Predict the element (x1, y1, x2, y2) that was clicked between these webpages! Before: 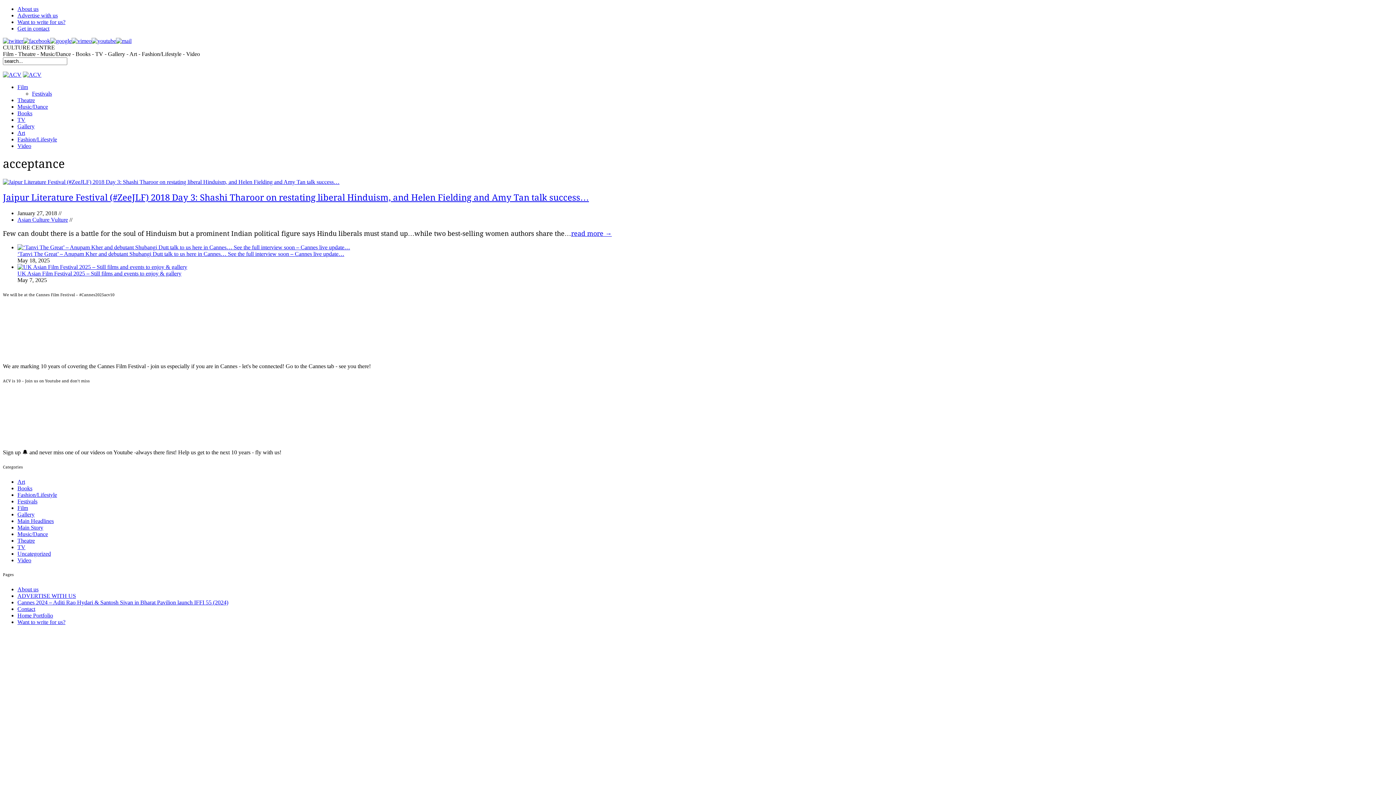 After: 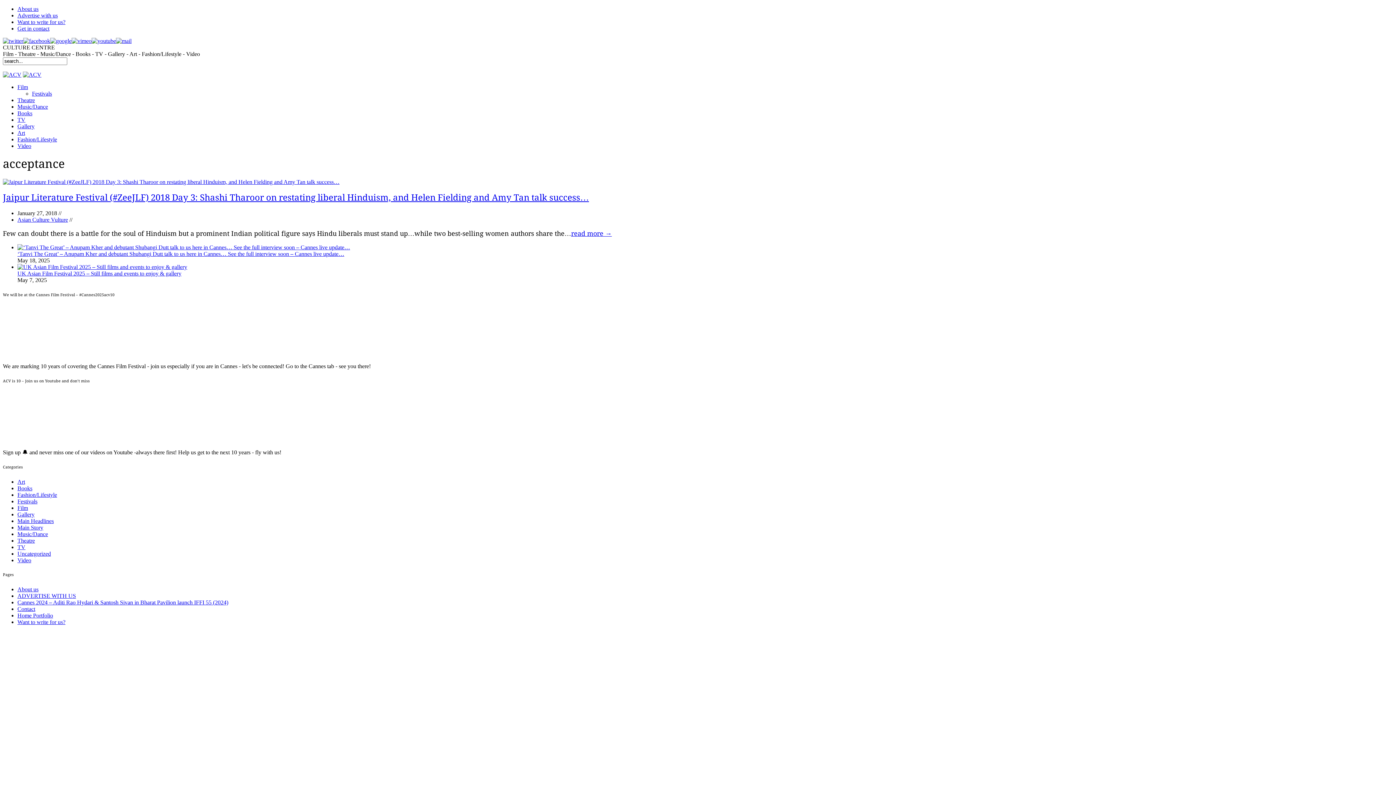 Action: bbox: (22, 71, 41, 77)